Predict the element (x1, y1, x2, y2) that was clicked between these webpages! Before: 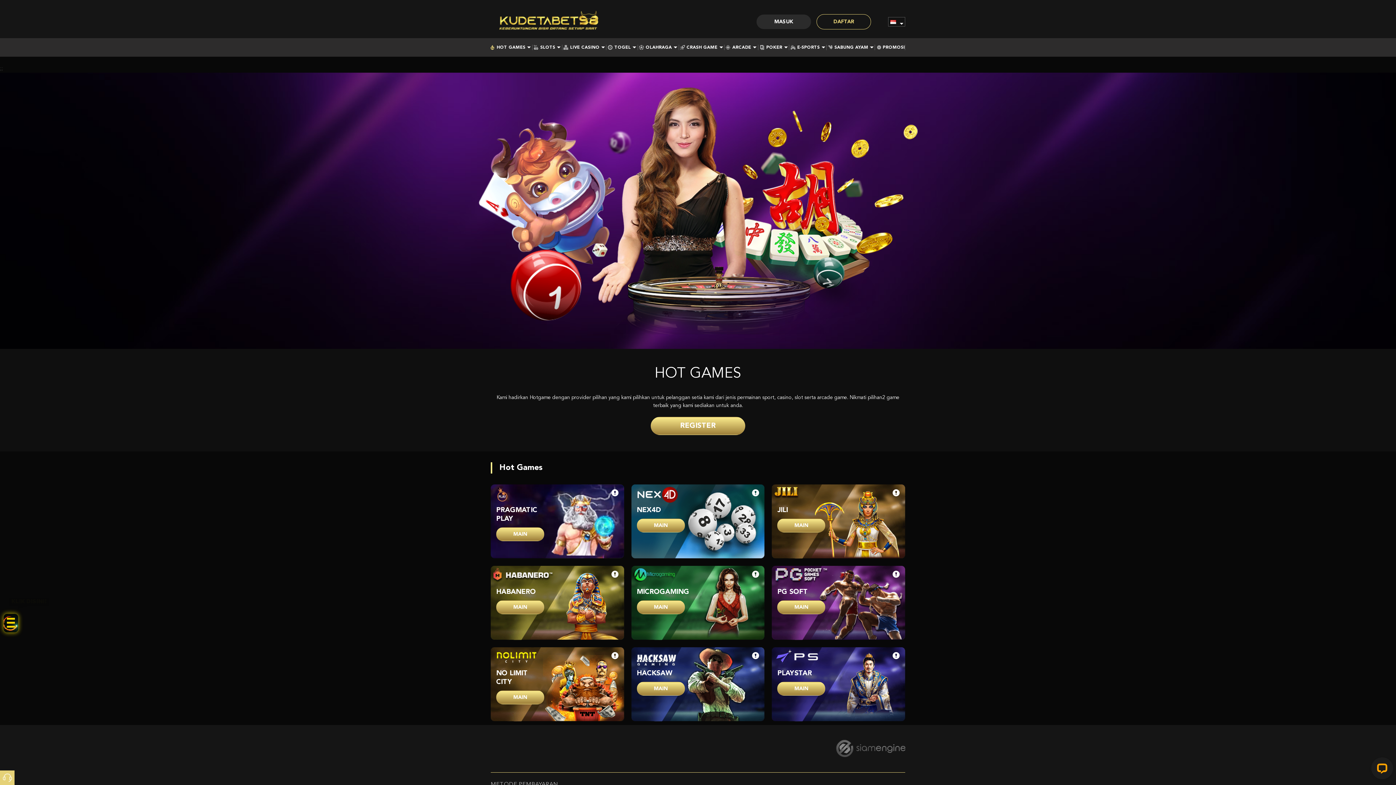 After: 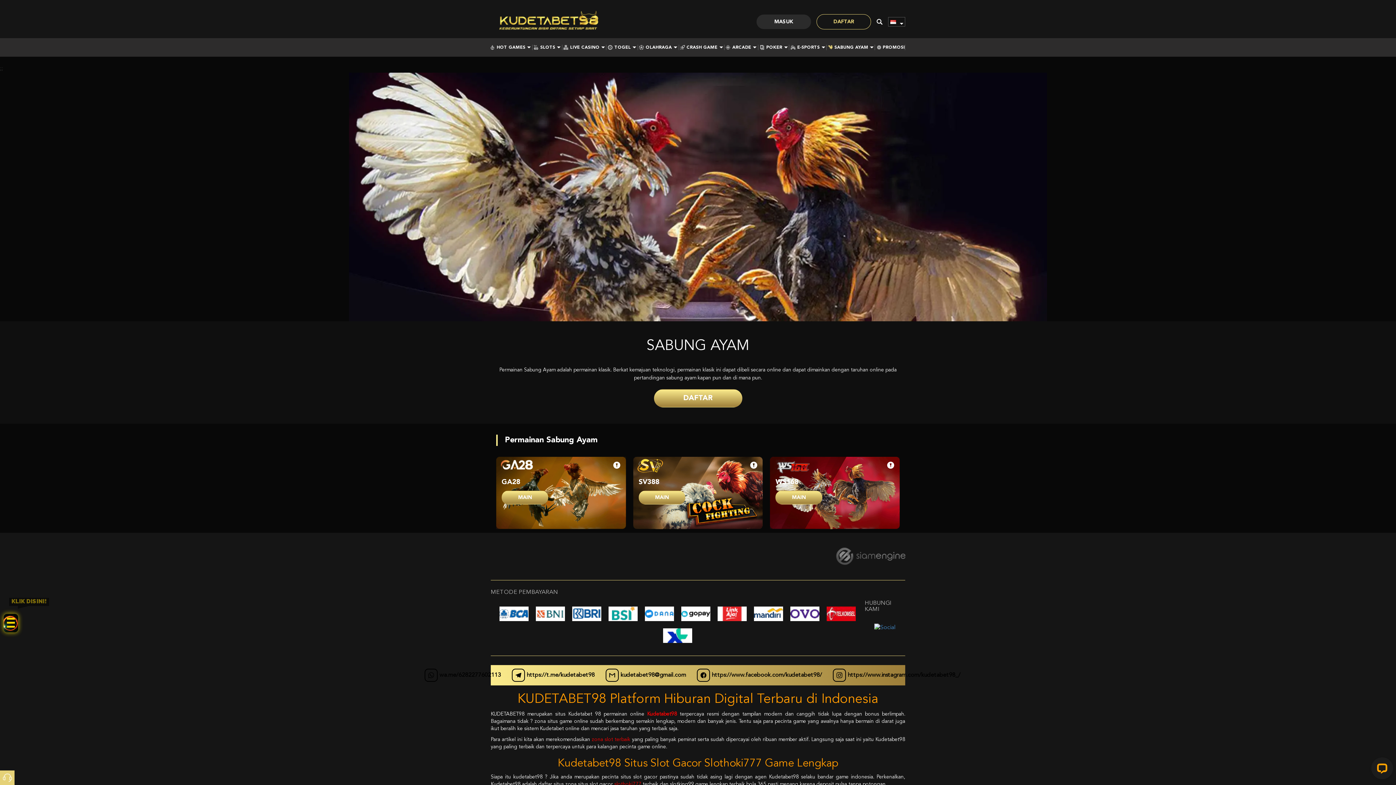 Action: label: SABUNG AYAM bbox: (828, 45, 873, 49)